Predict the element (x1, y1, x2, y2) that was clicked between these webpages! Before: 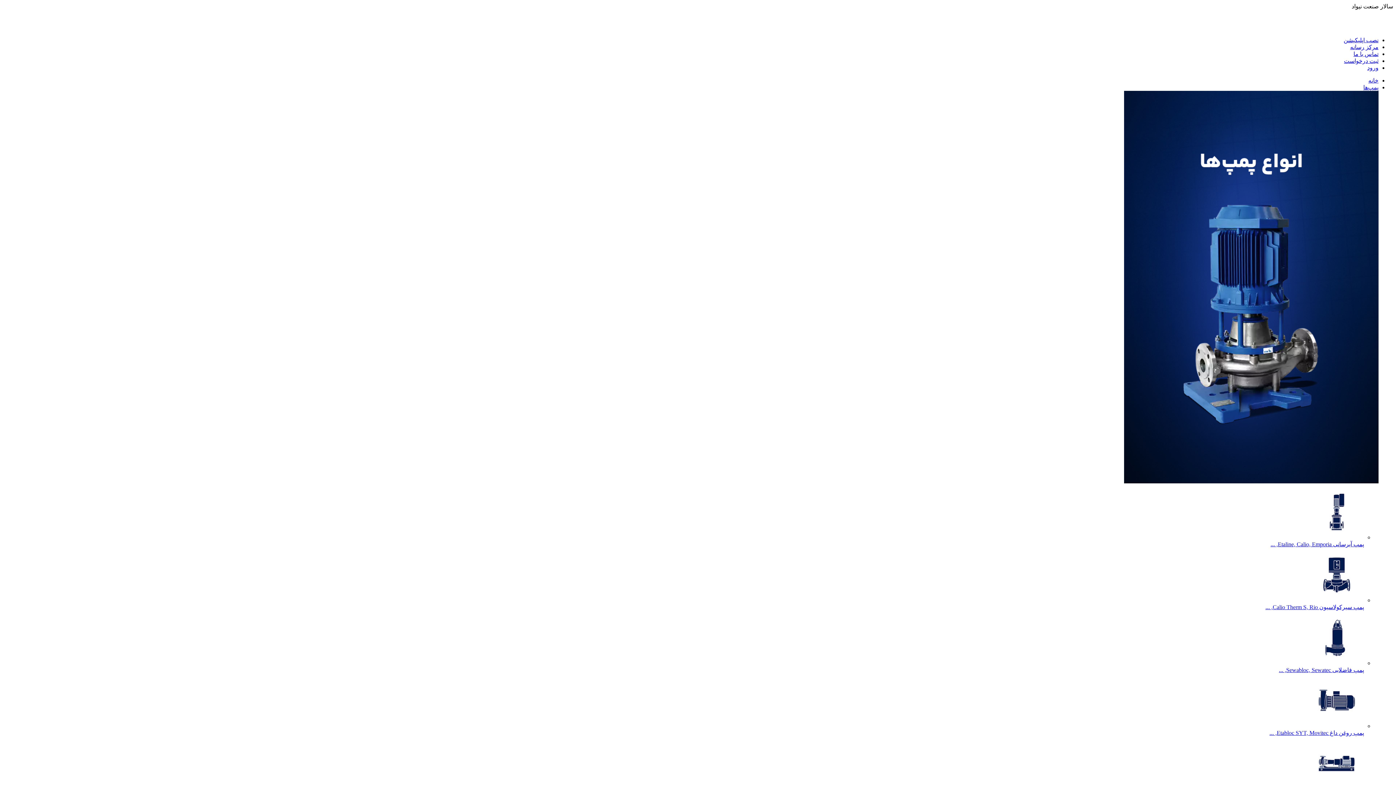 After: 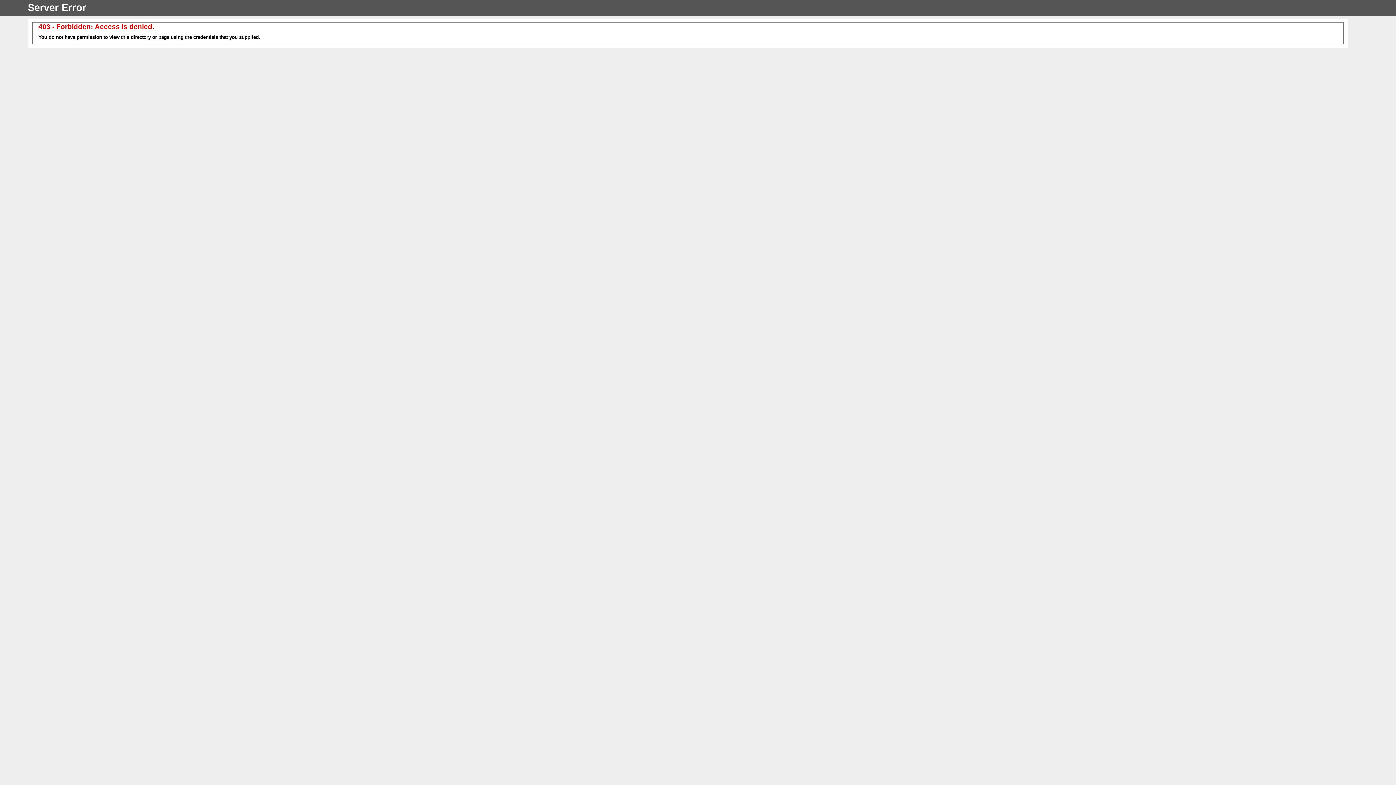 Action: bbox: (1367, 64, 1378, 70) label: ورود به حساب کاربری